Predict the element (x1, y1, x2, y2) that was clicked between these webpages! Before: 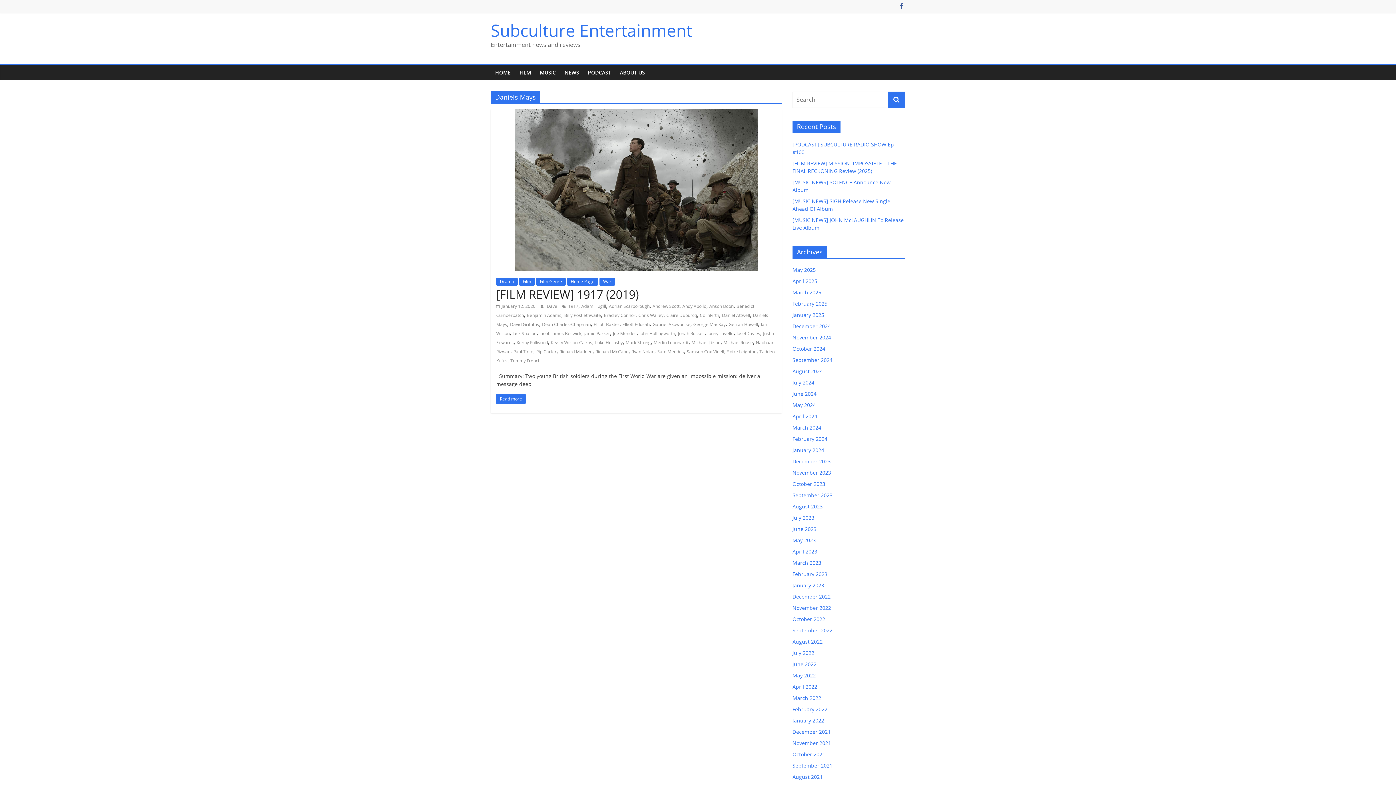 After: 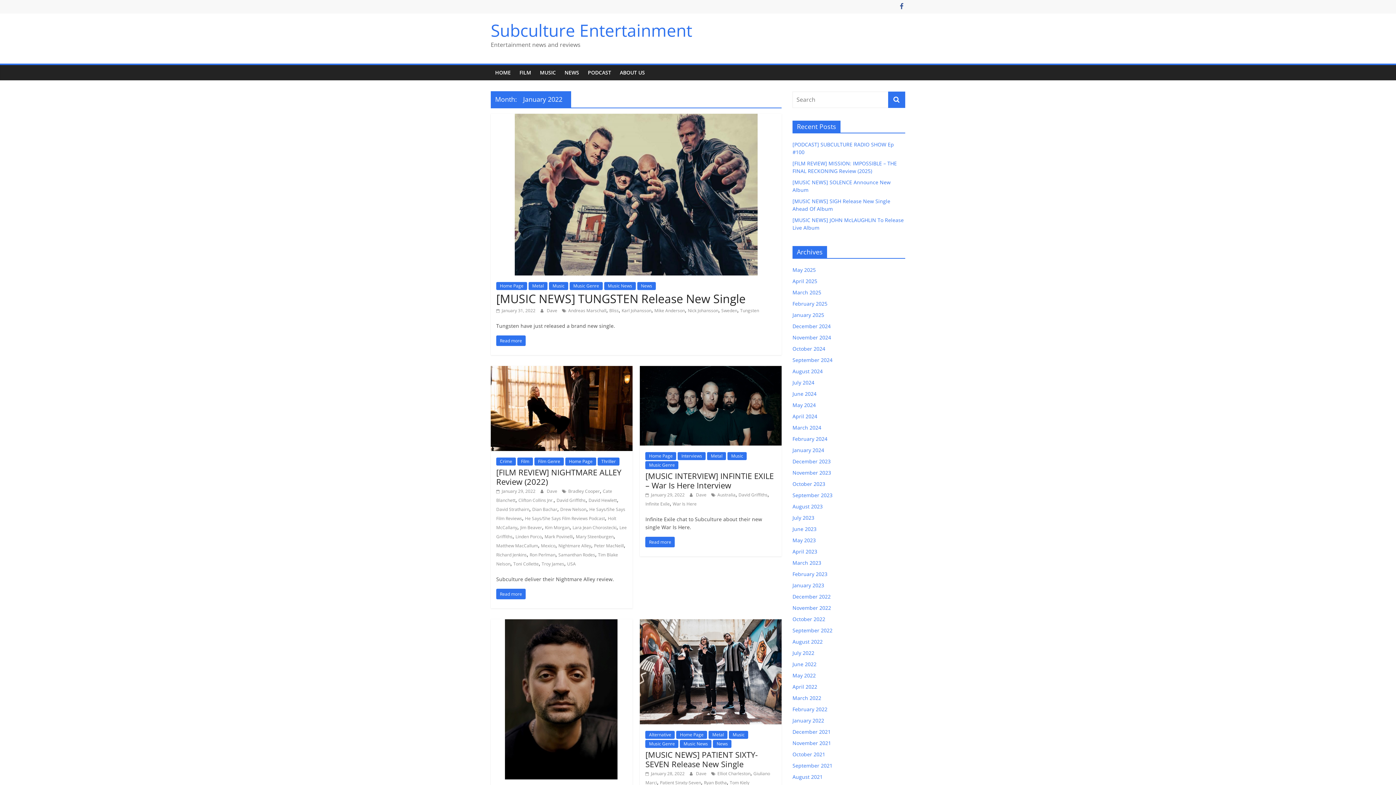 Action: bbox: (792, 717, 824, 724) label: January 2022